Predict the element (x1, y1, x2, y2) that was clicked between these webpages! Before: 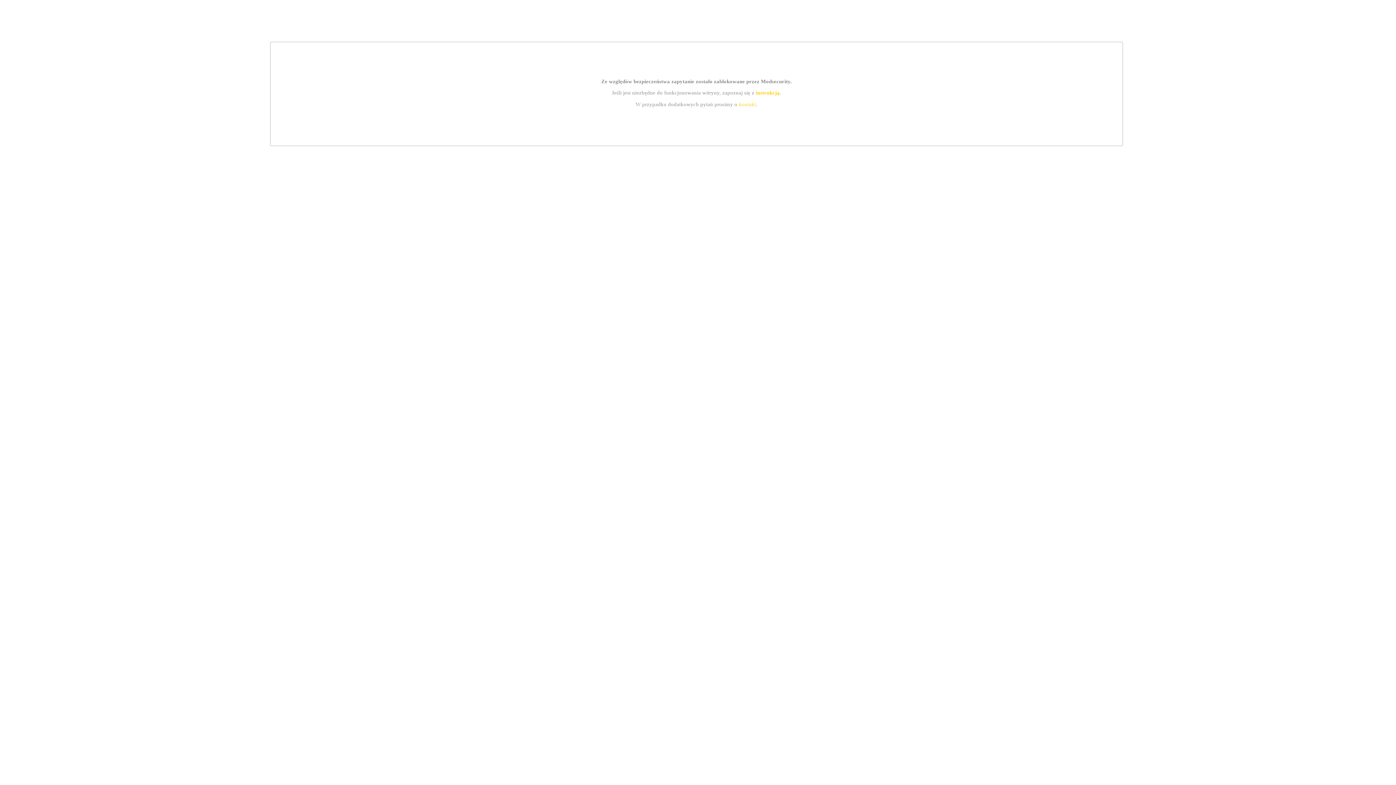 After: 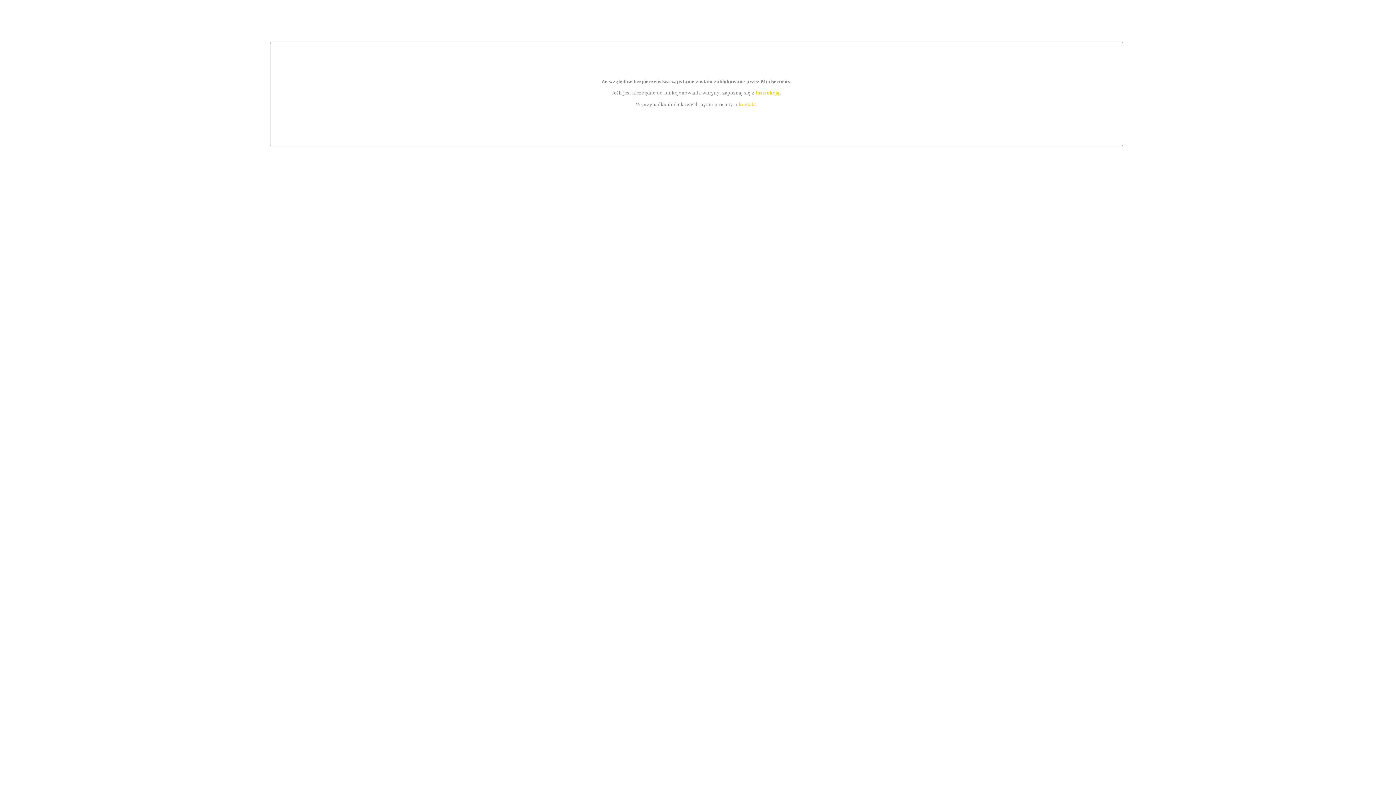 Action: label: kontakt bbox: (739, 101, 756, 107)